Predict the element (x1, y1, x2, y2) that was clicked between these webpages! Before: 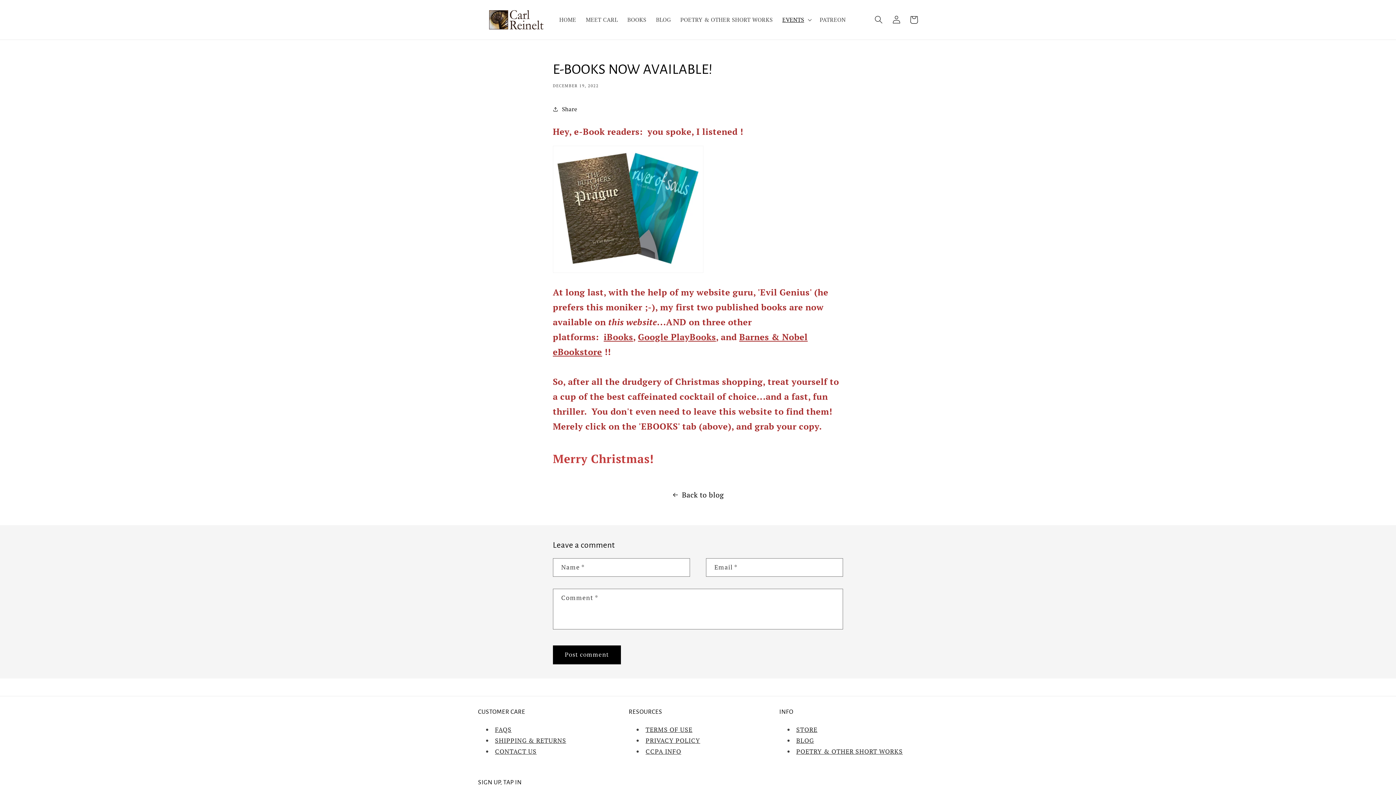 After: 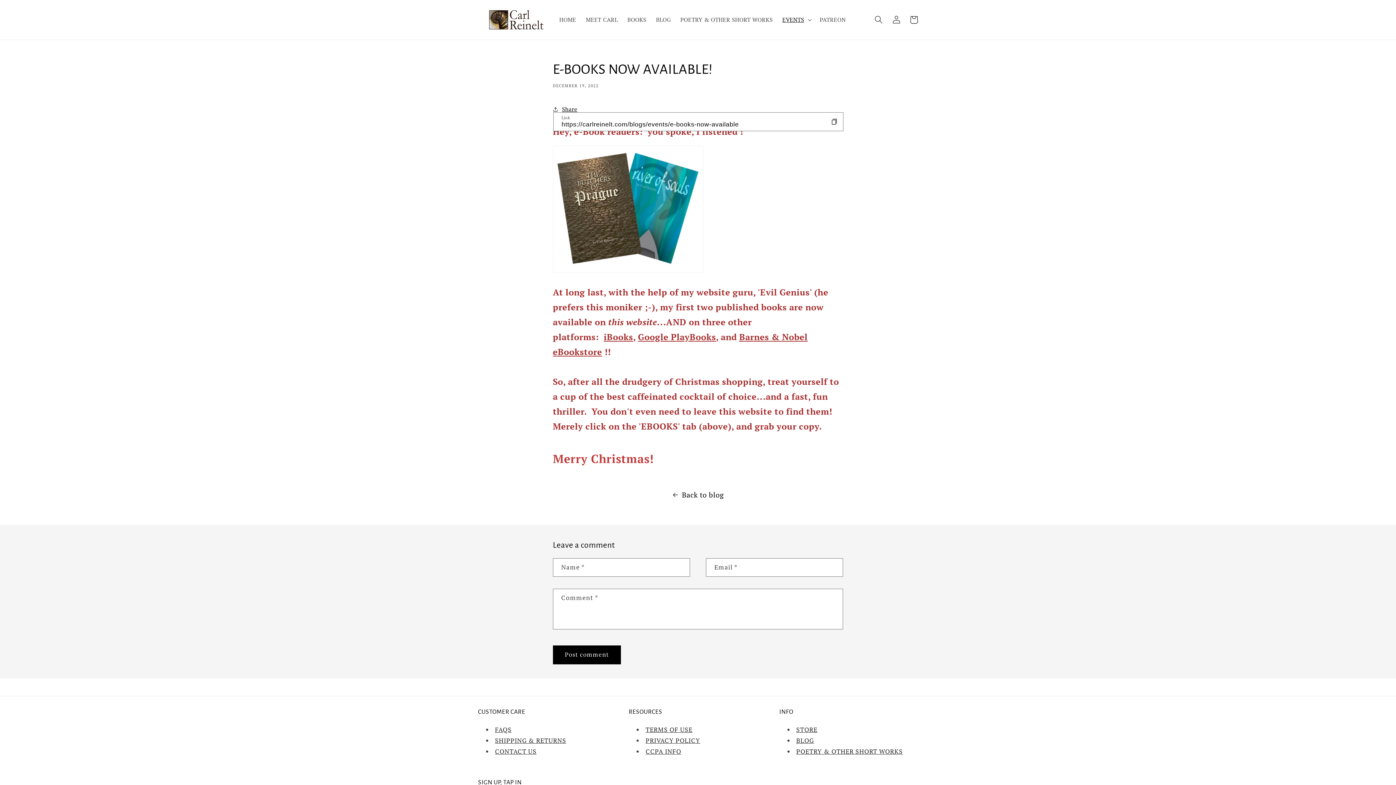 Action: label: Share bbox: (552, 100, 577, 117)